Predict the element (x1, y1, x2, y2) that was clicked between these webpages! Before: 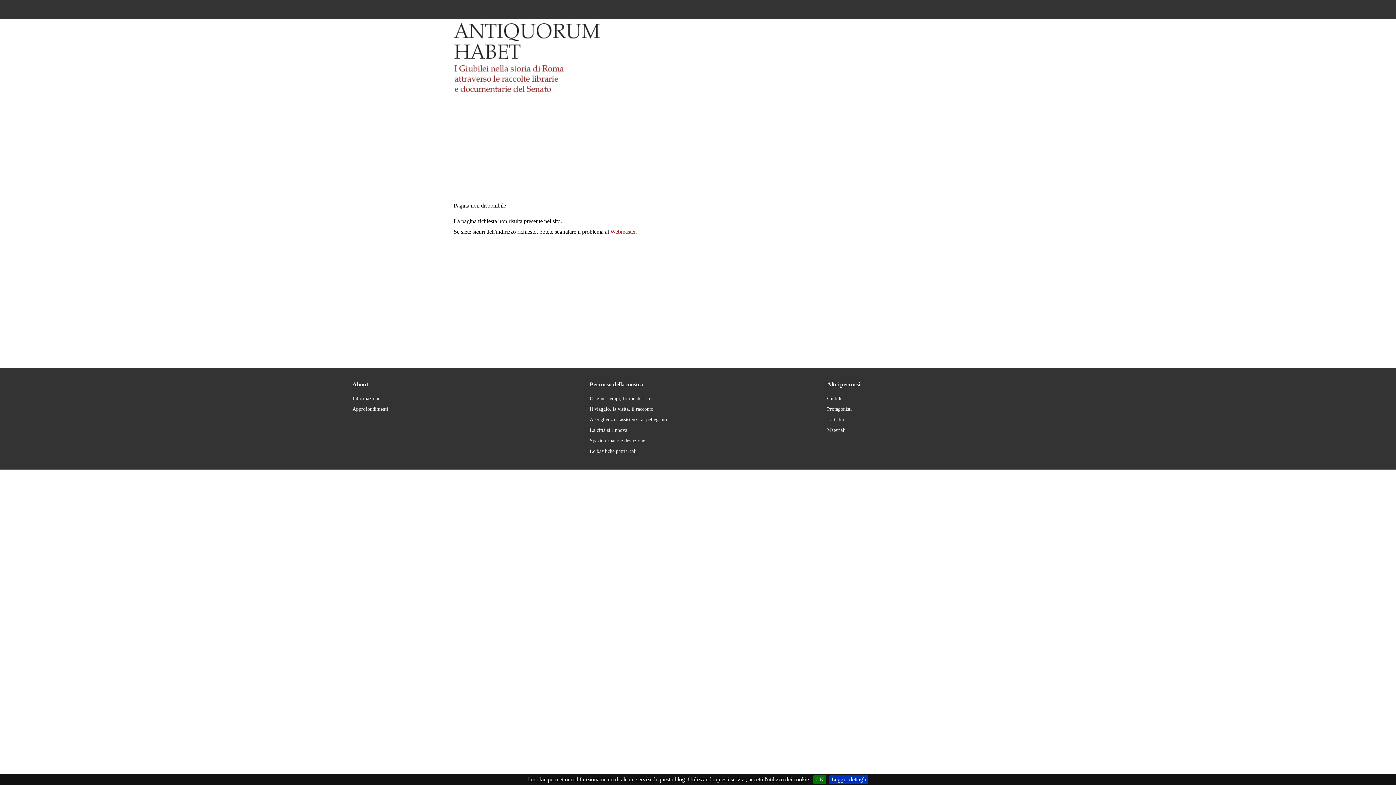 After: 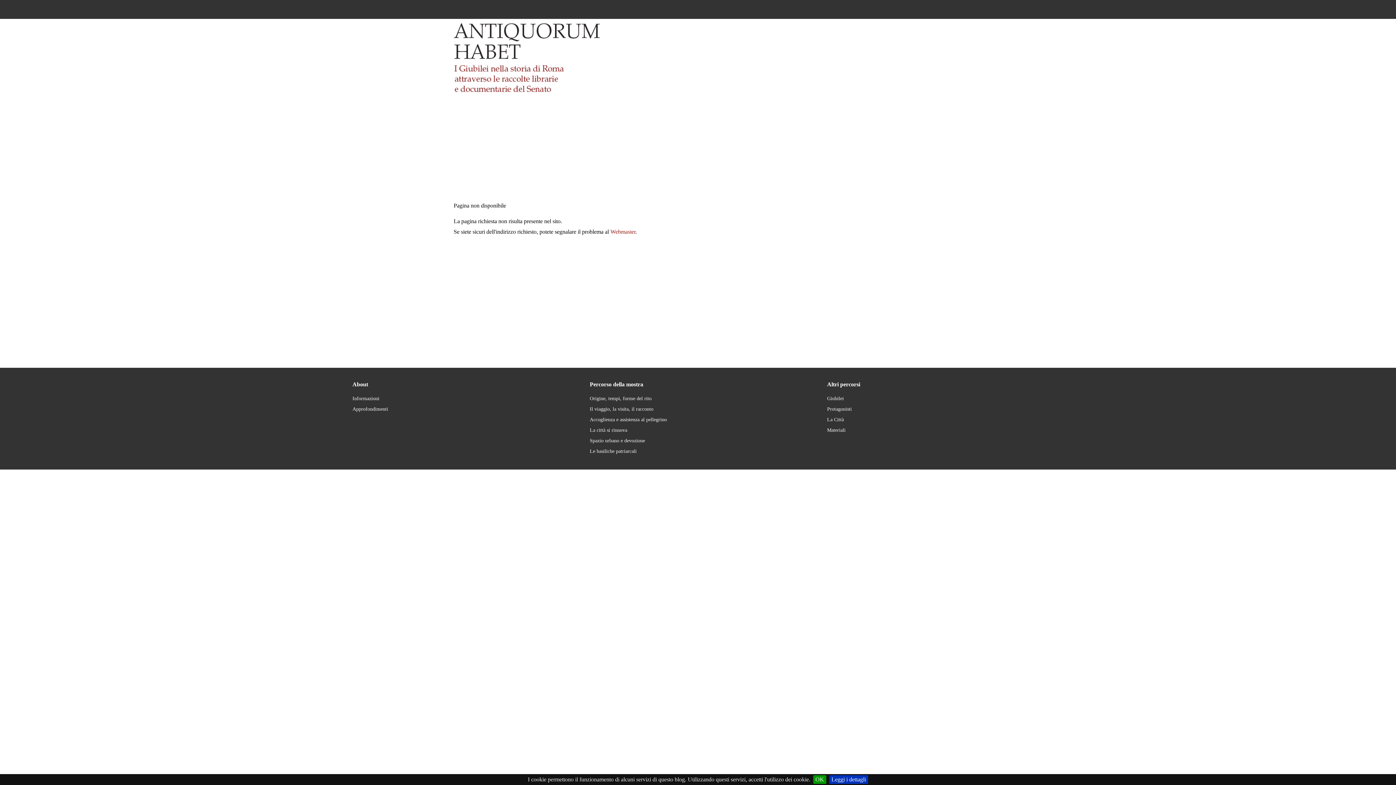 Action: label: OK bbox: (813, 775, 826, 784)